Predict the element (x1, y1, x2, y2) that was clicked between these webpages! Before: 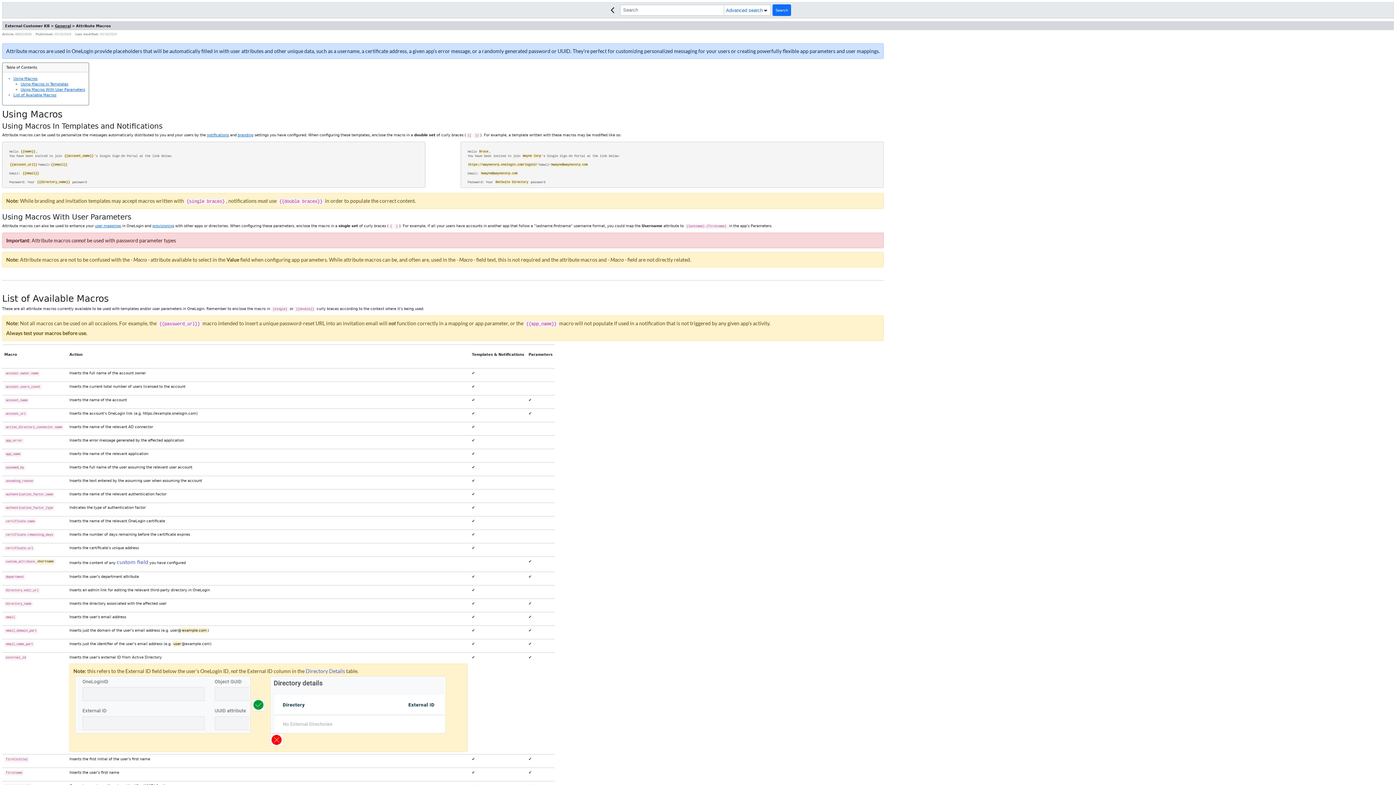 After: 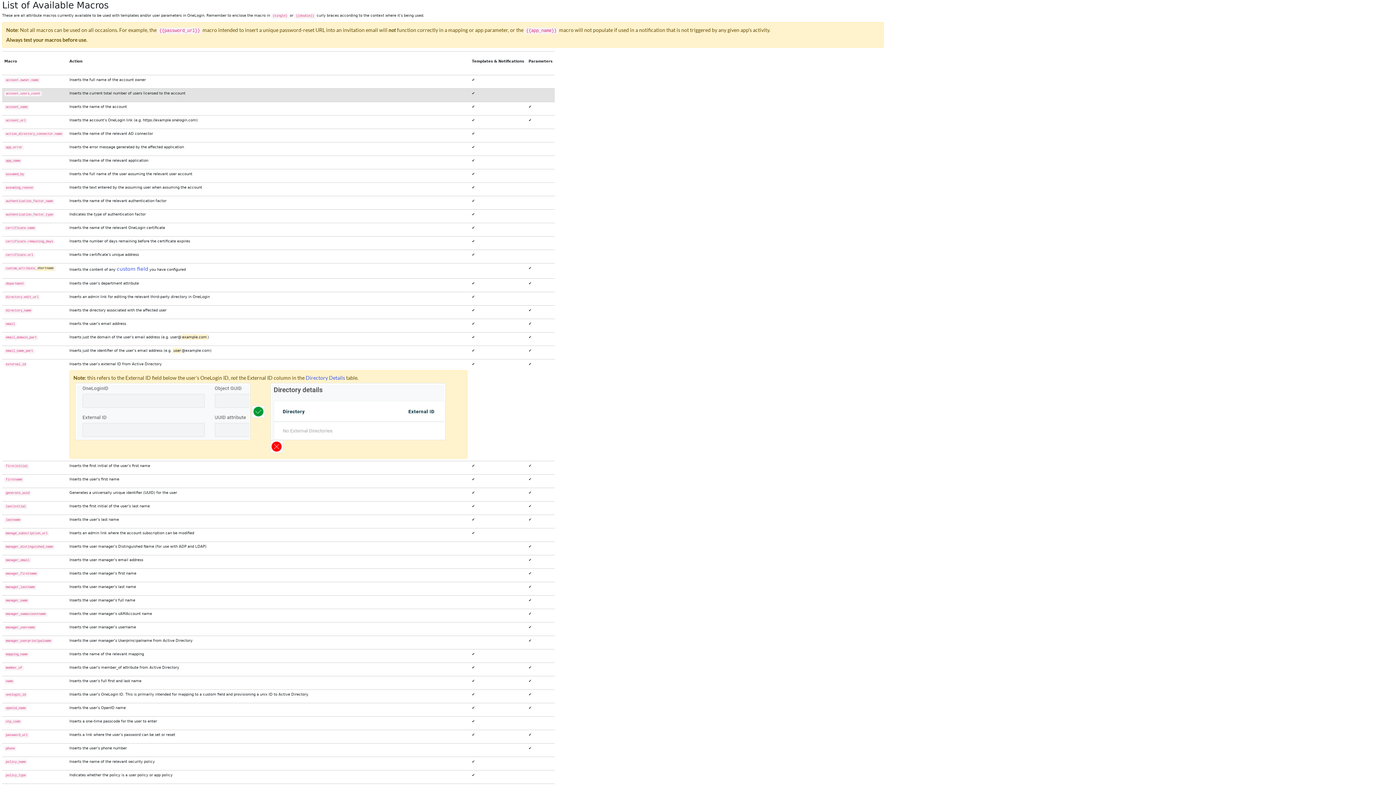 Action: bbox: (13, 93, 56, 97) label: List of Available Macros